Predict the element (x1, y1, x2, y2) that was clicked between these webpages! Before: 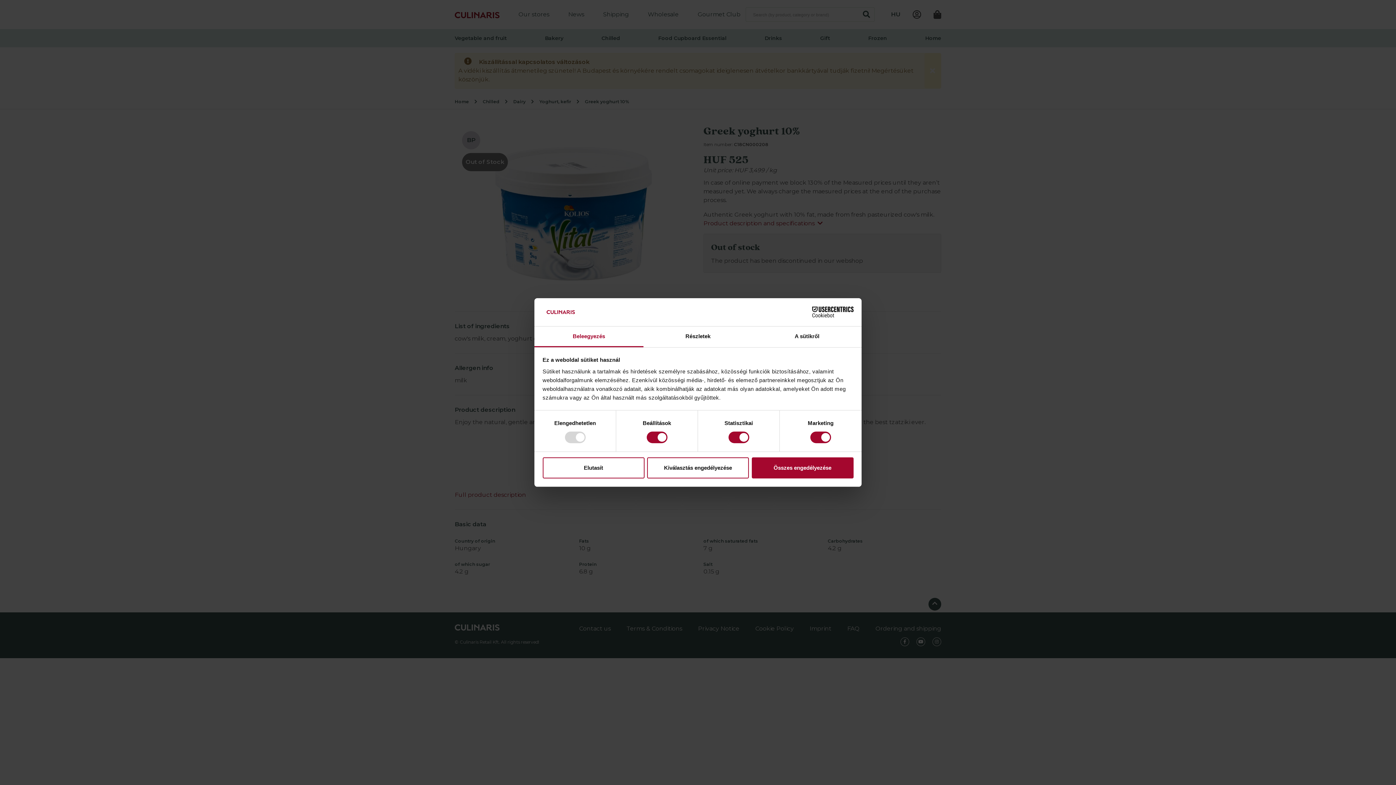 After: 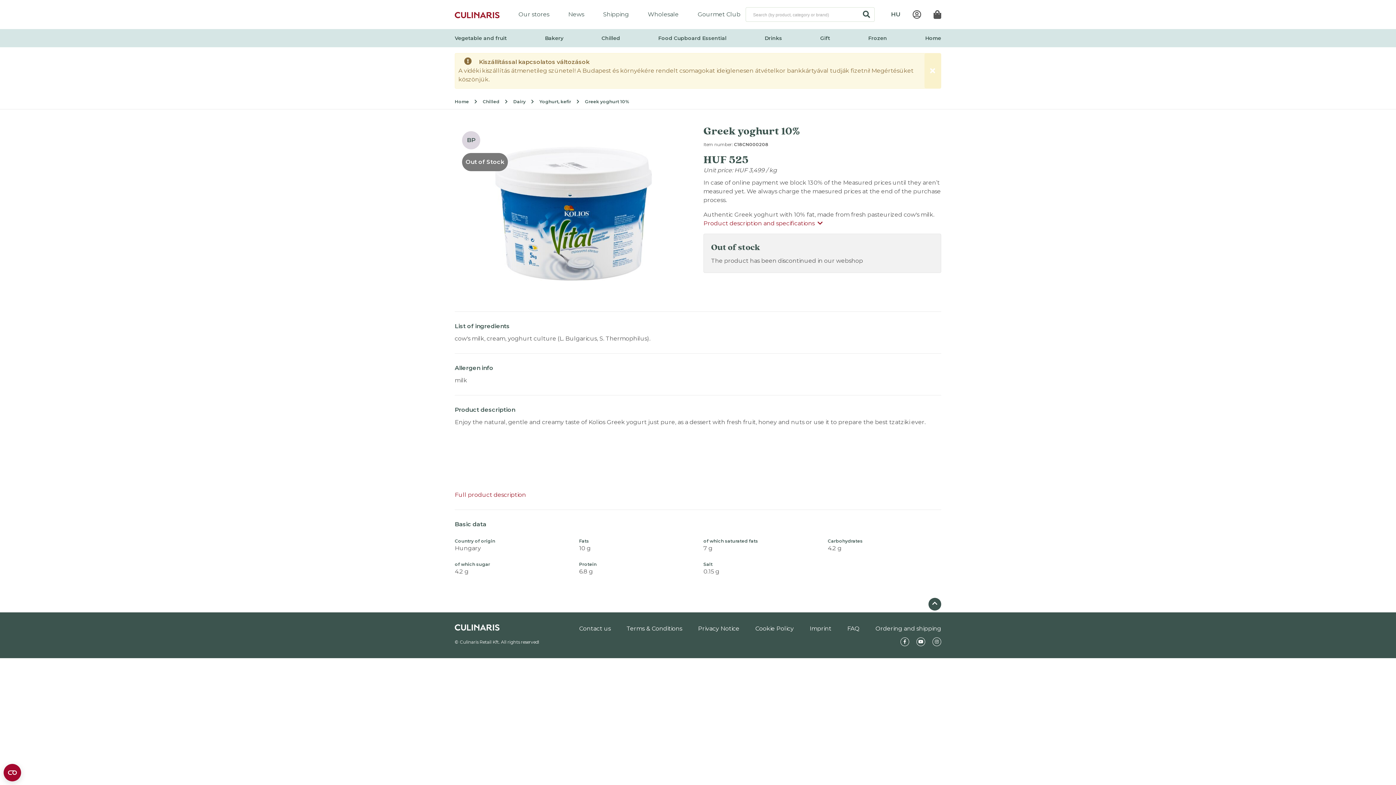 Action: label: Kiválasztás engedélyezése bbox: (647, 457, 749, 478)